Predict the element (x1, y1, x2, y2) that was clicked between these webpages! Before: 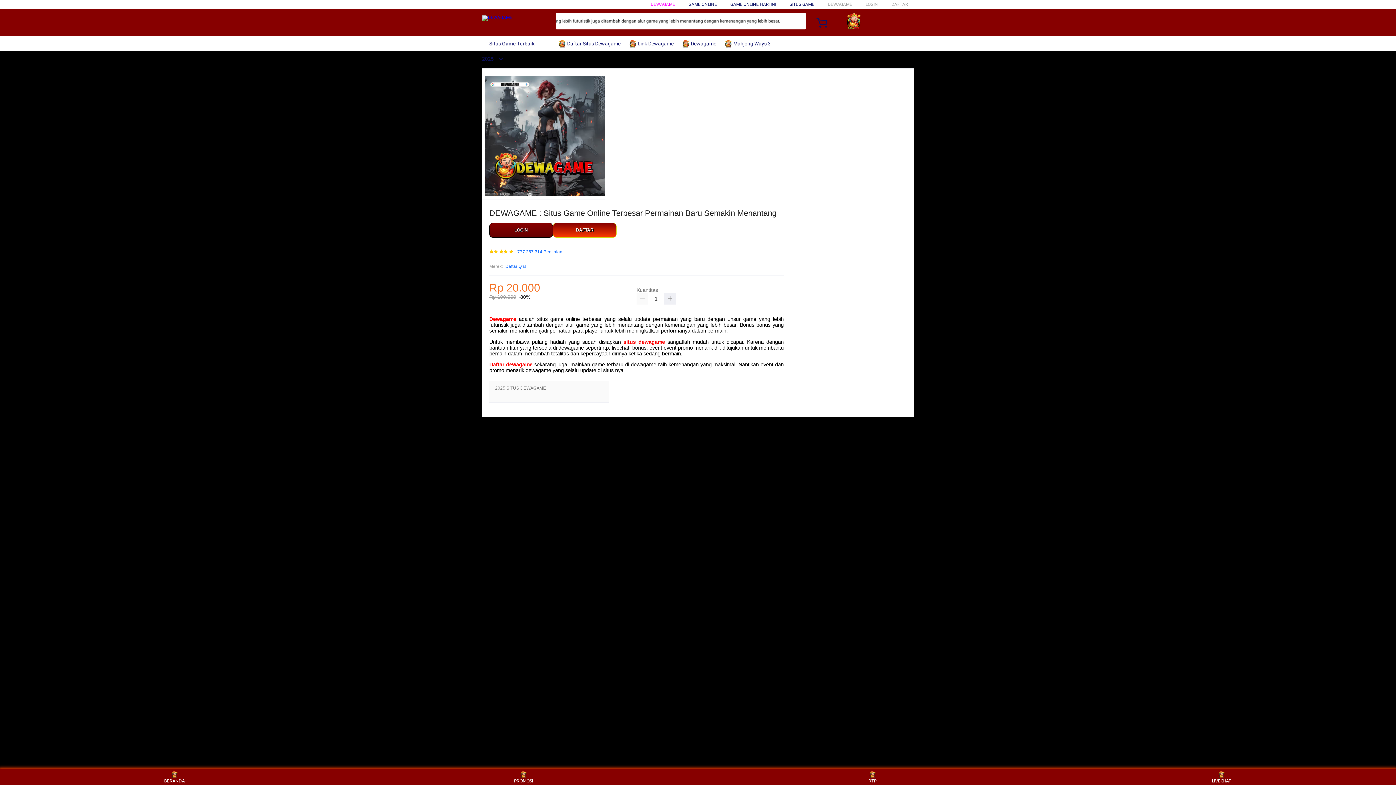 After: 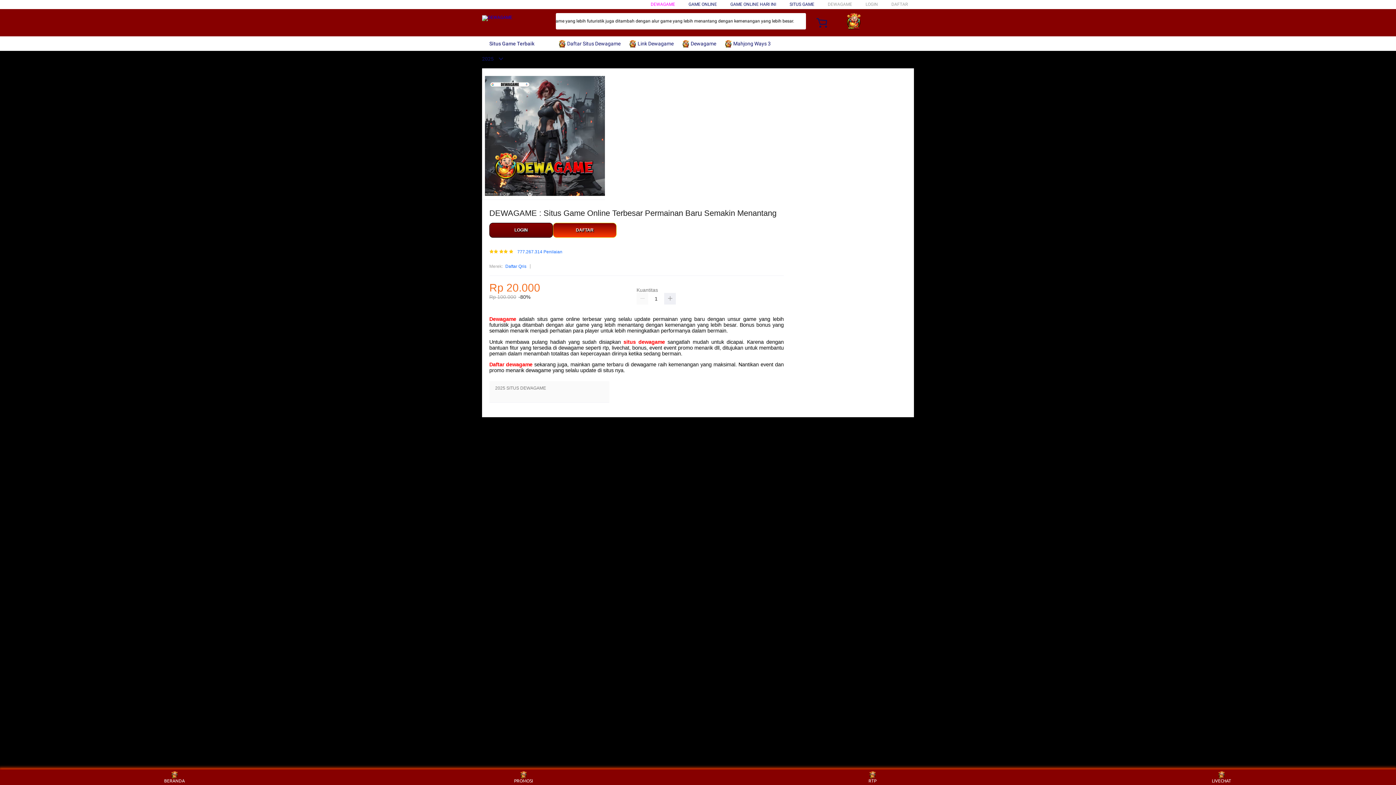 Action: bbox: (730, 1, 776, 6) label: GAME ONLINE HARI INI